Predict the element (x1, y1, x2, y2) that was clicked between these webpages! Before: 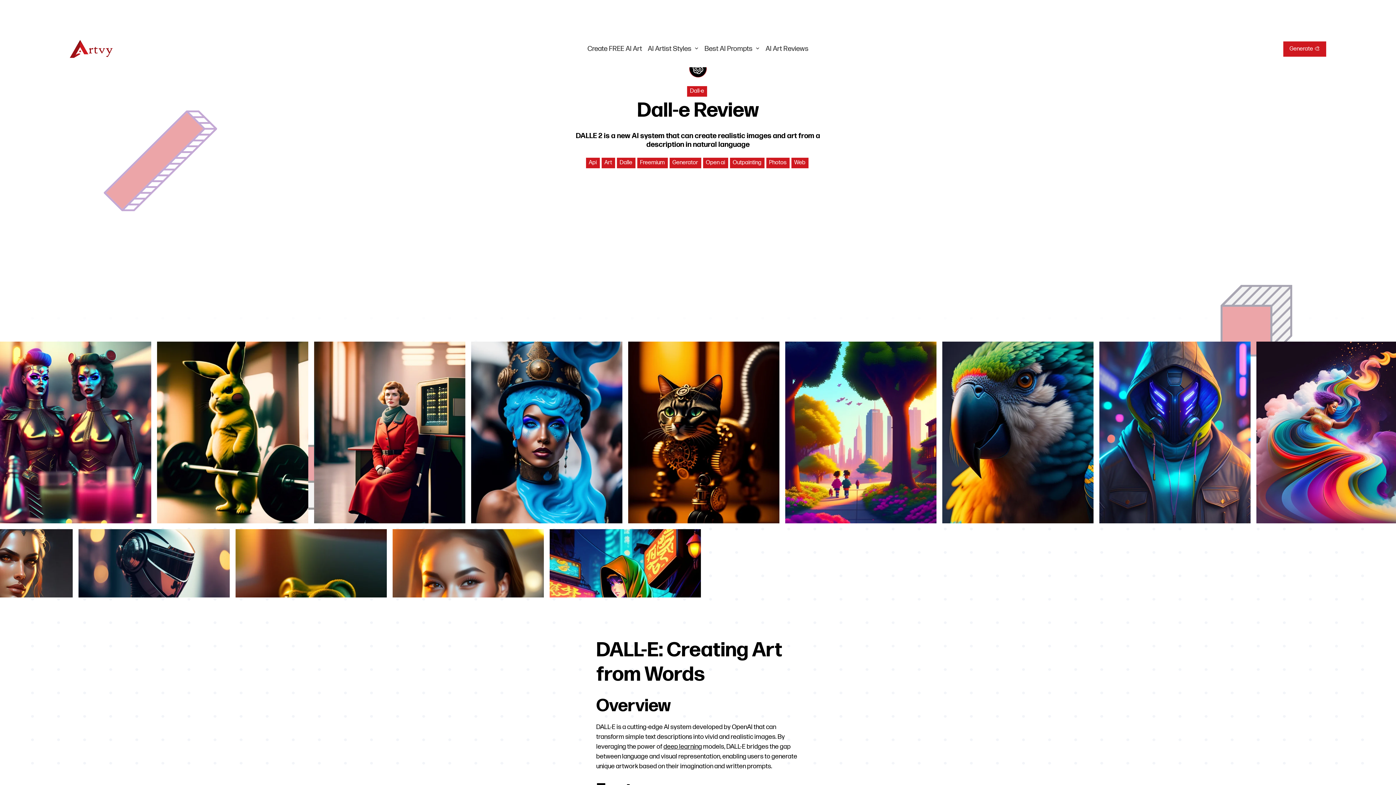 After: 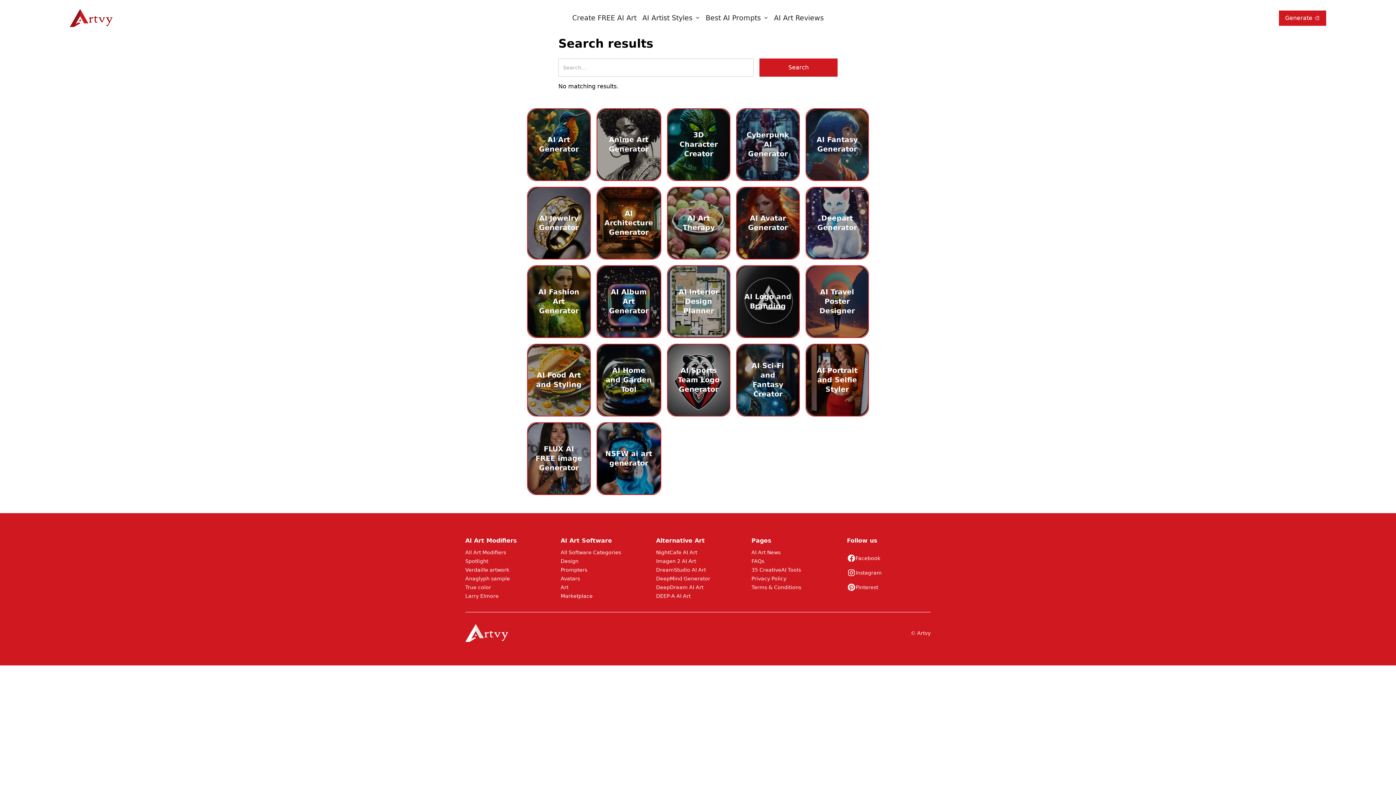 Action: bbox: (1266, 41, 1283, 56) label: 🔍